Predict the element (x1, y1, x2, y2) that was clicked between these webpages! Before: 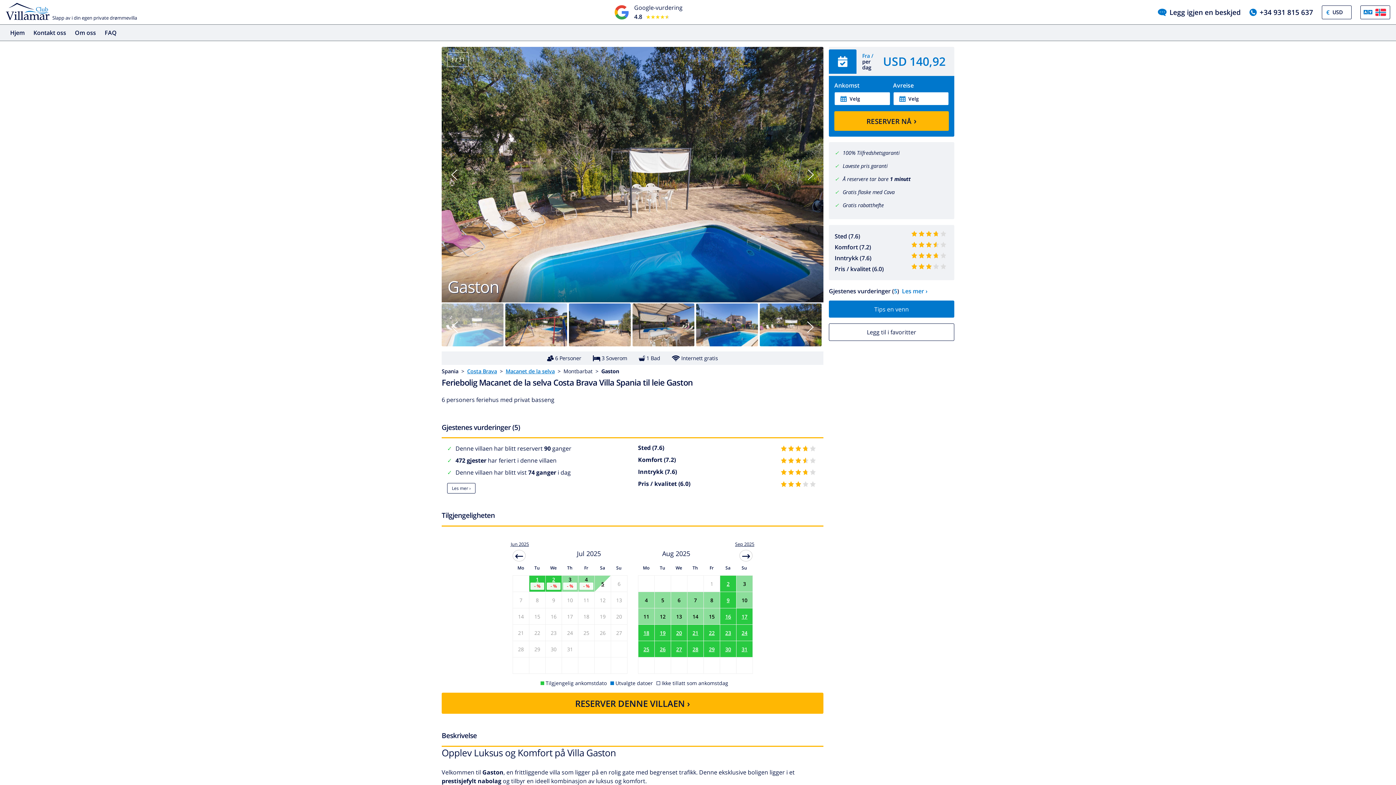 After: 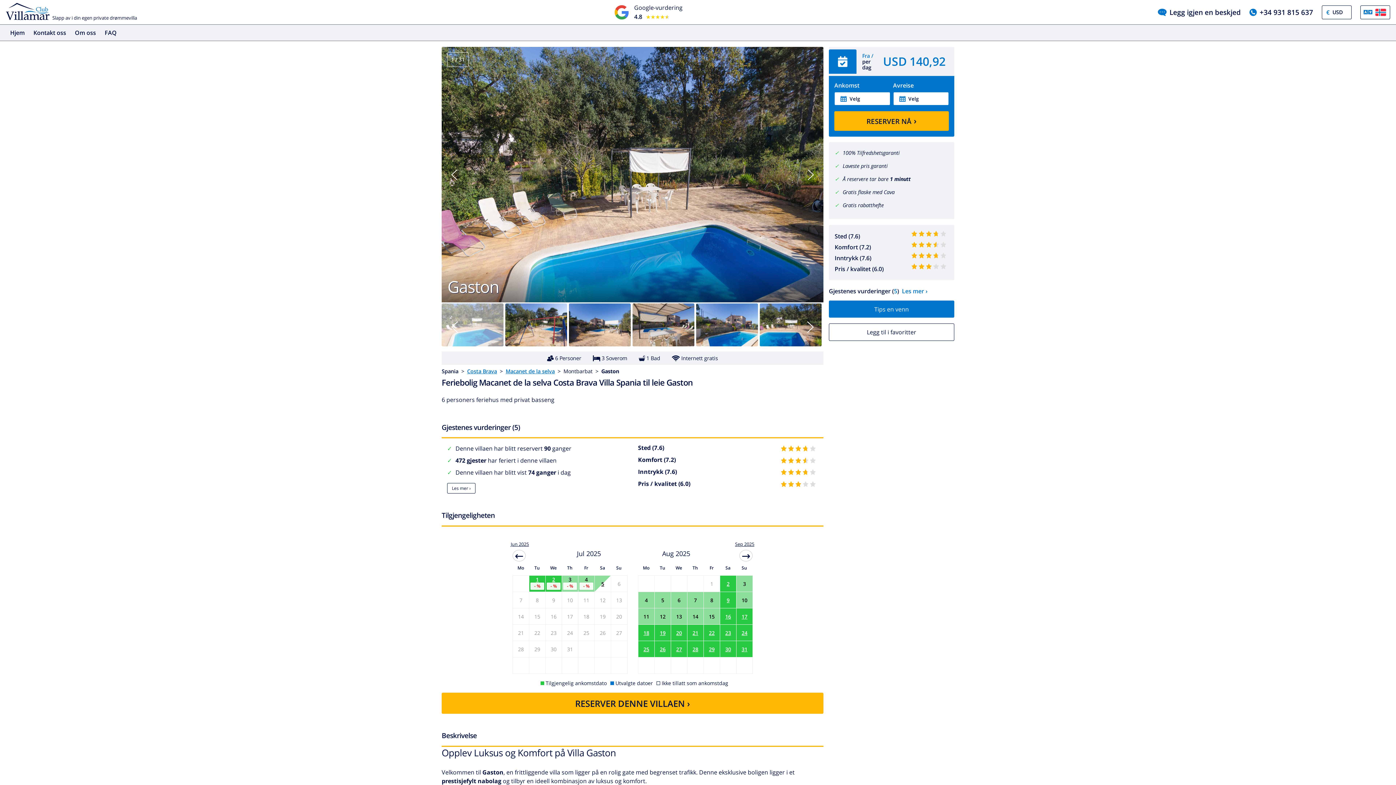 Action: bbox: (638, 354, 660, 361) label:  1 Bad